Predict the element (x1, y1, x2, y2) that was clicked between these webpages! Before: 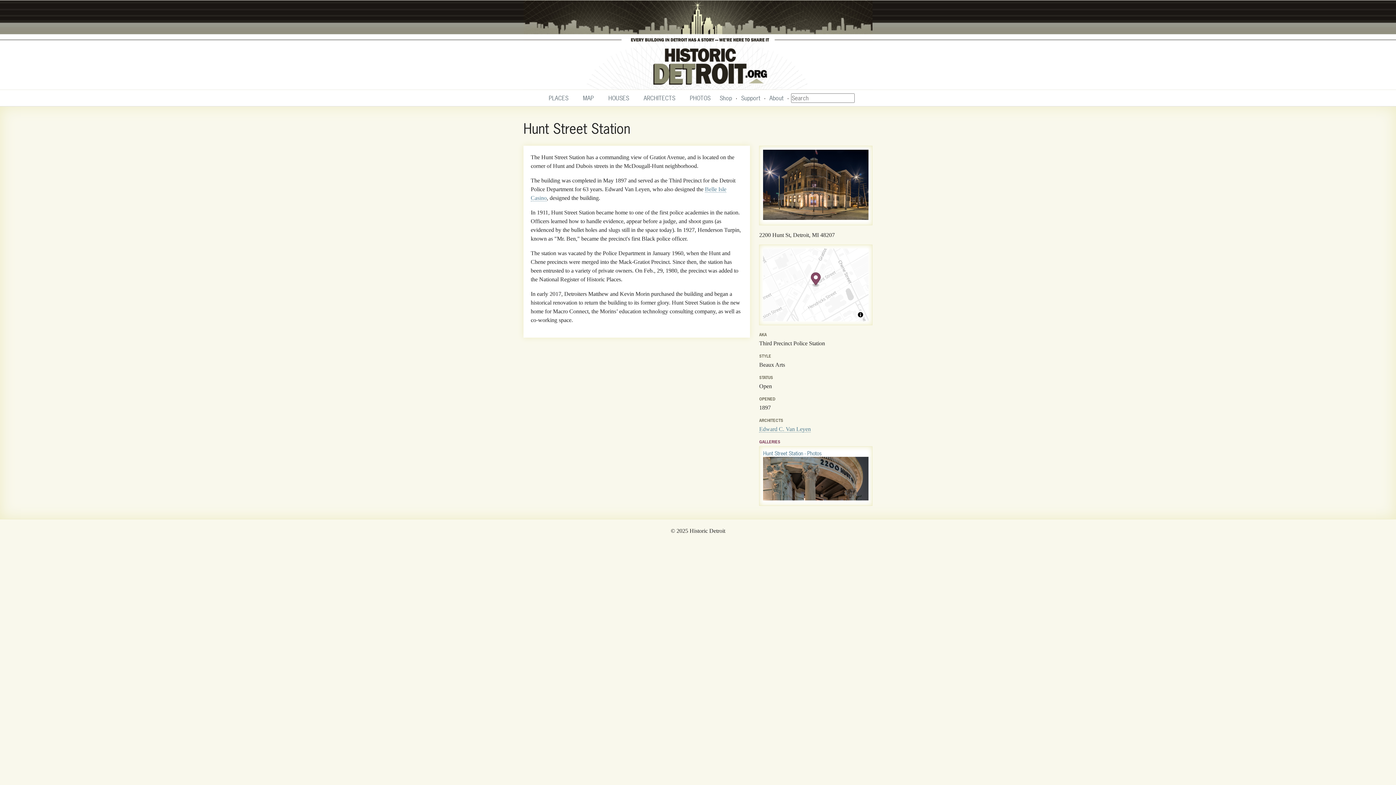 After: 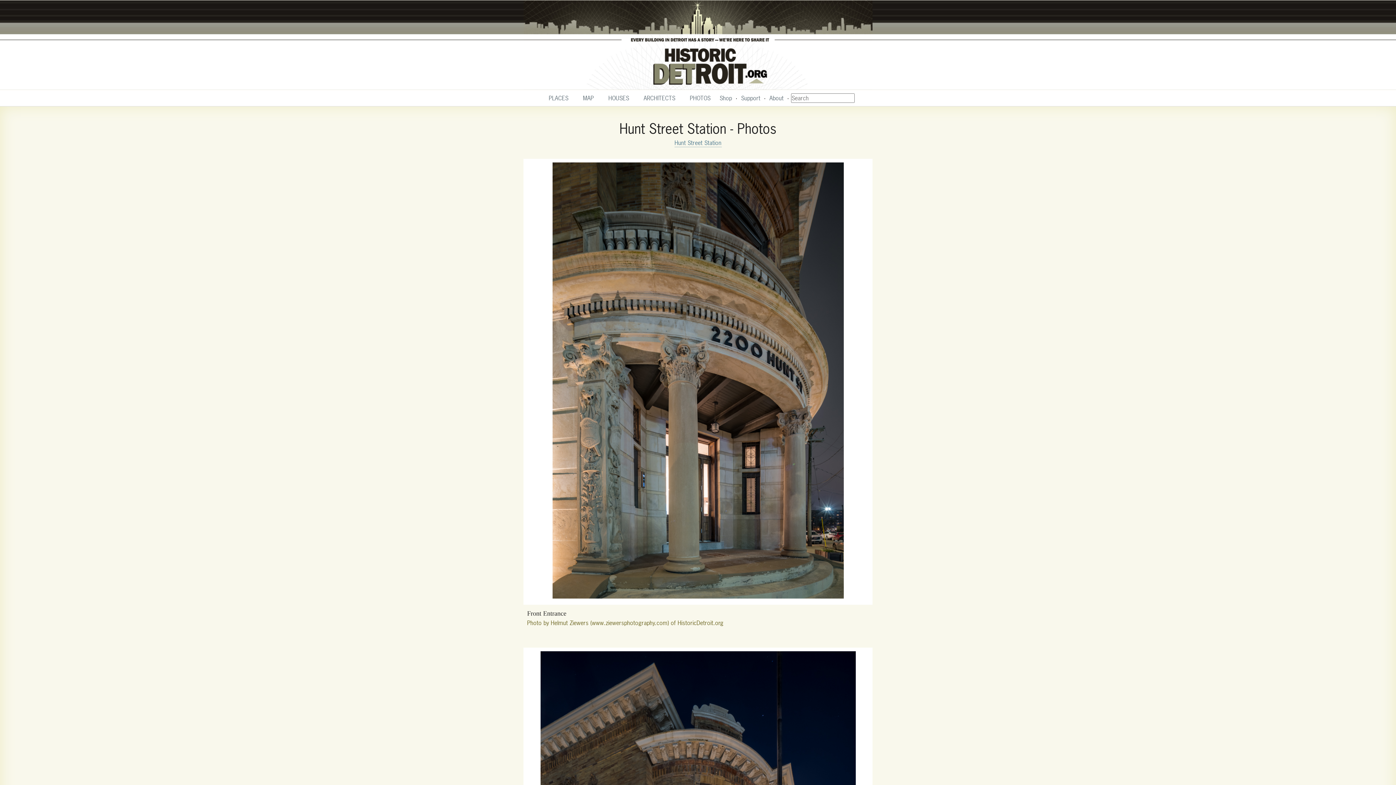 Action: bbox: (763, 496, 868, 501)